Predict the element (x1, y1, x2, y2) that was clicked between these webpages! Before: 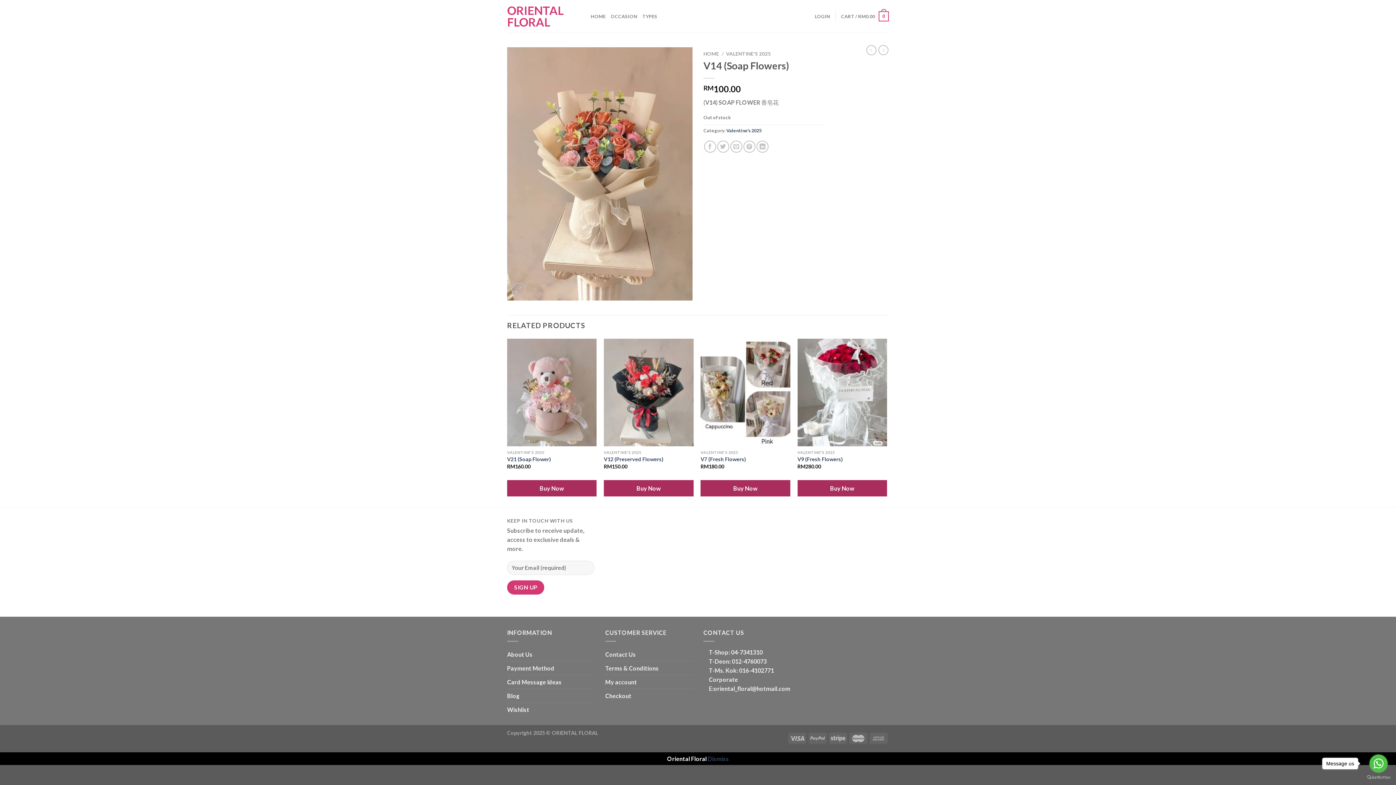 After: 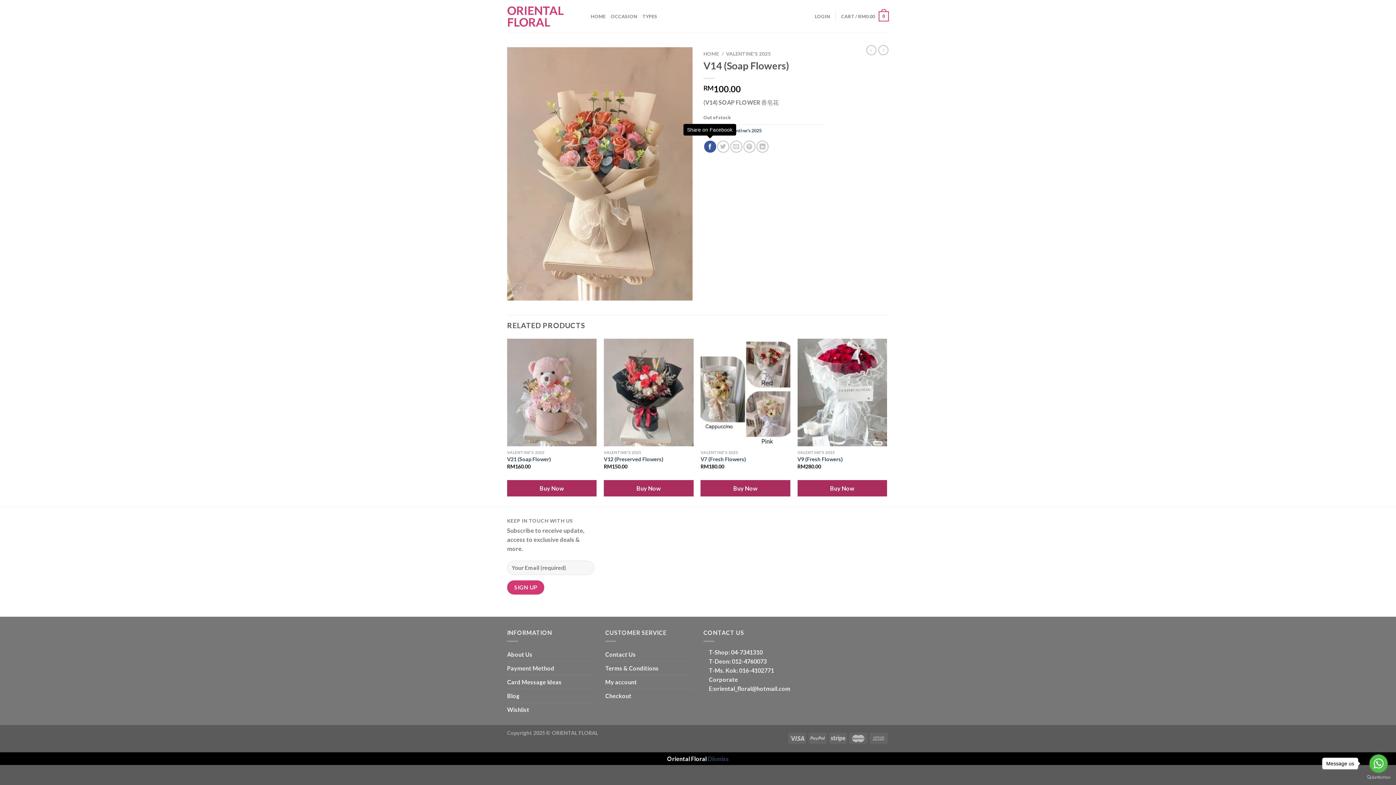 Action: label: Share on Facebook bbox: (704, 140, 716, 152)